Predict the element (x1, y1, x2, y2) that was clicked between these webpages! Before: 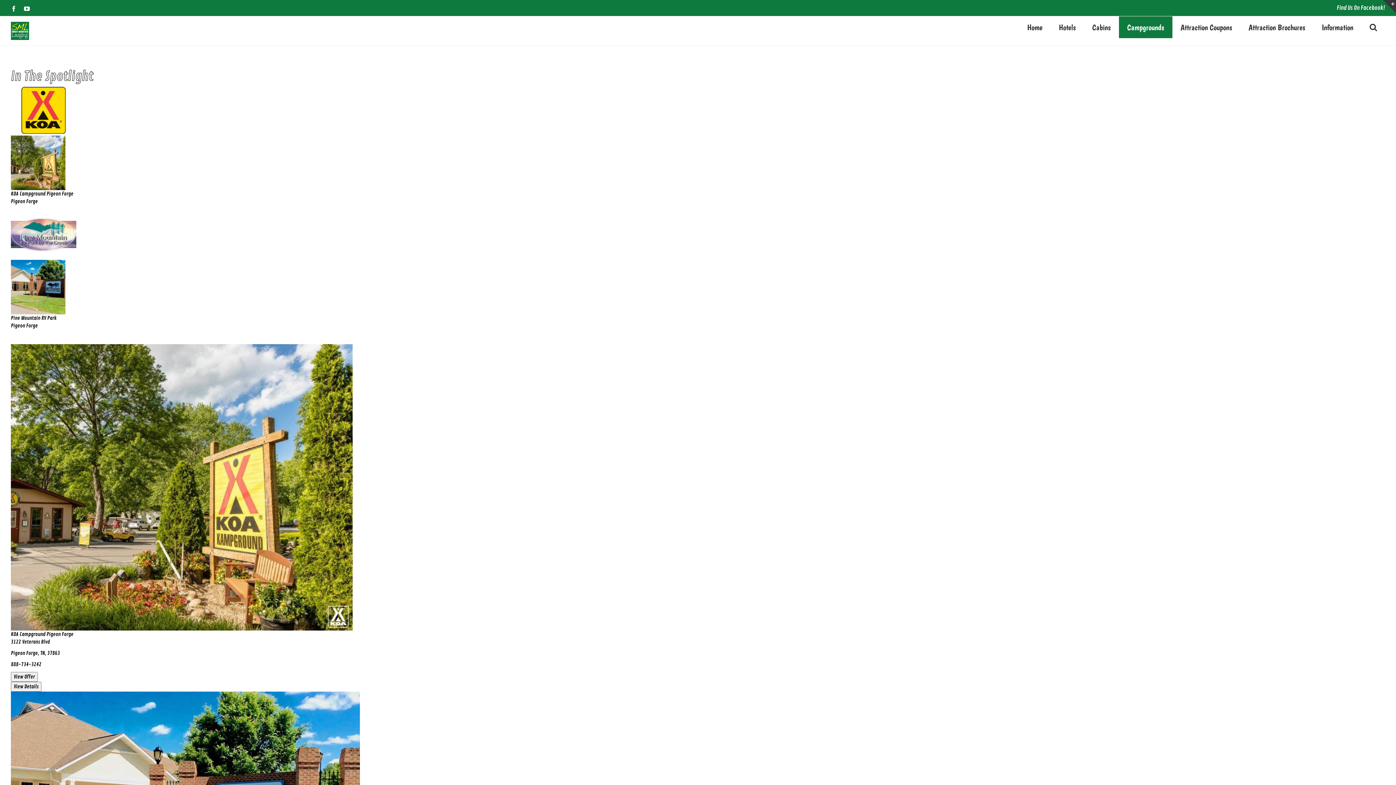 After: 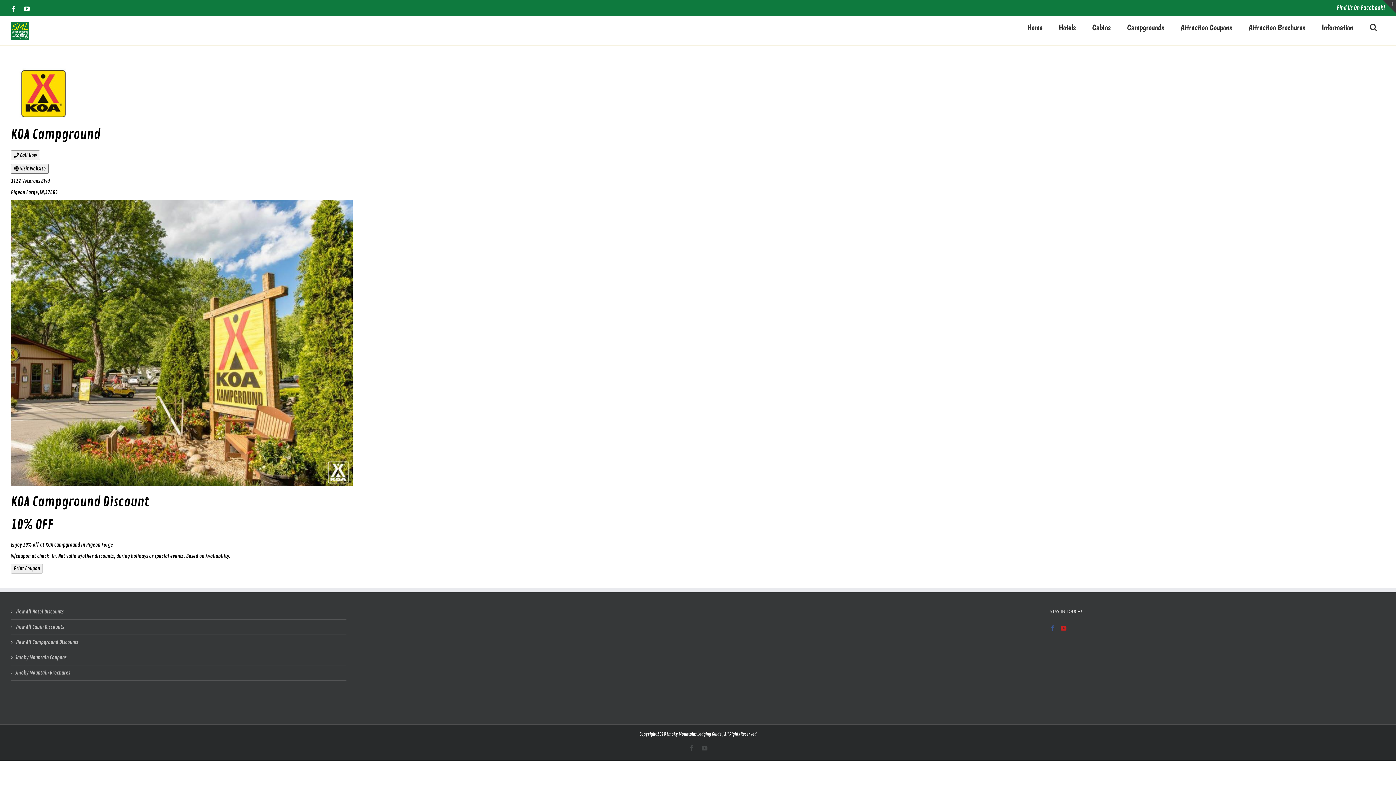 Action: bbox: (10, 631, 73, 637) label: KOA Campground Pigeon Forge